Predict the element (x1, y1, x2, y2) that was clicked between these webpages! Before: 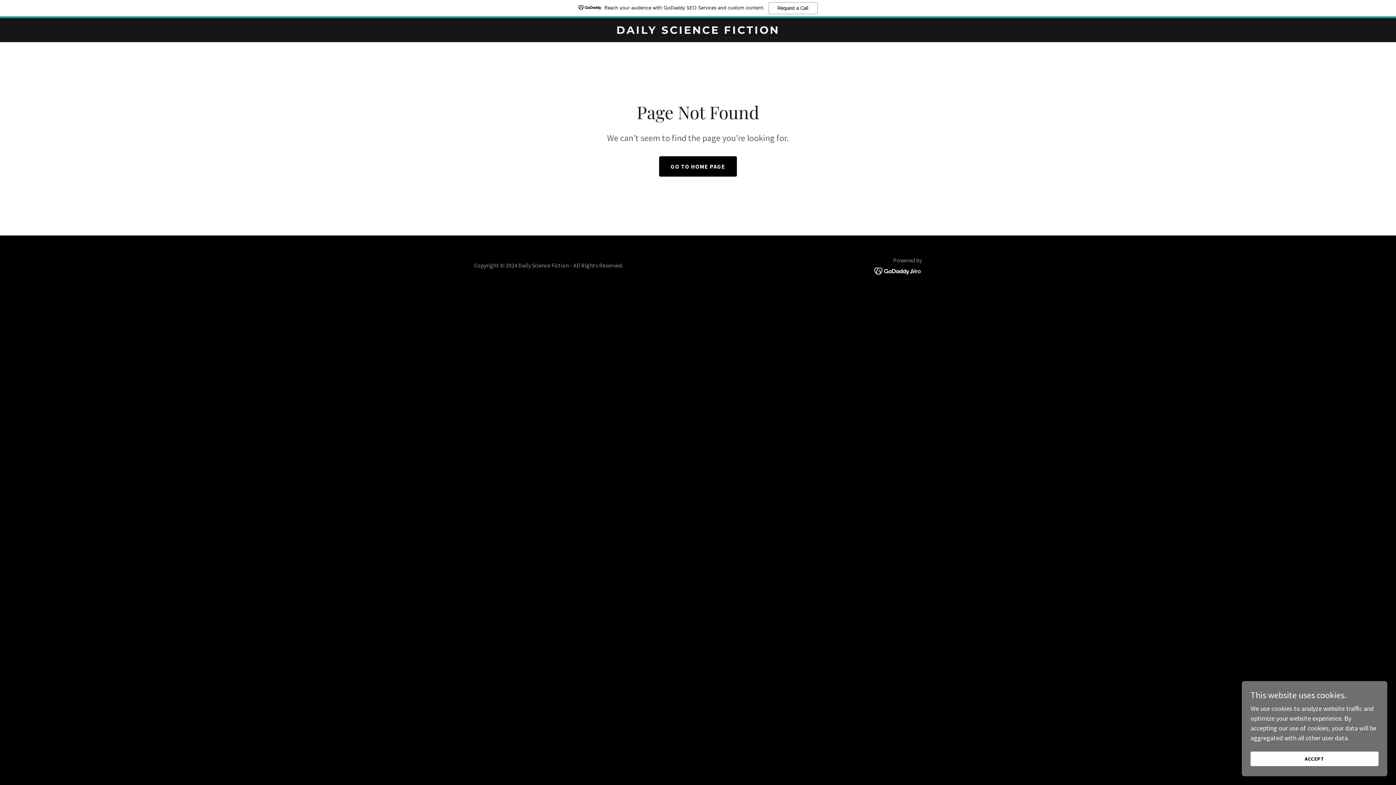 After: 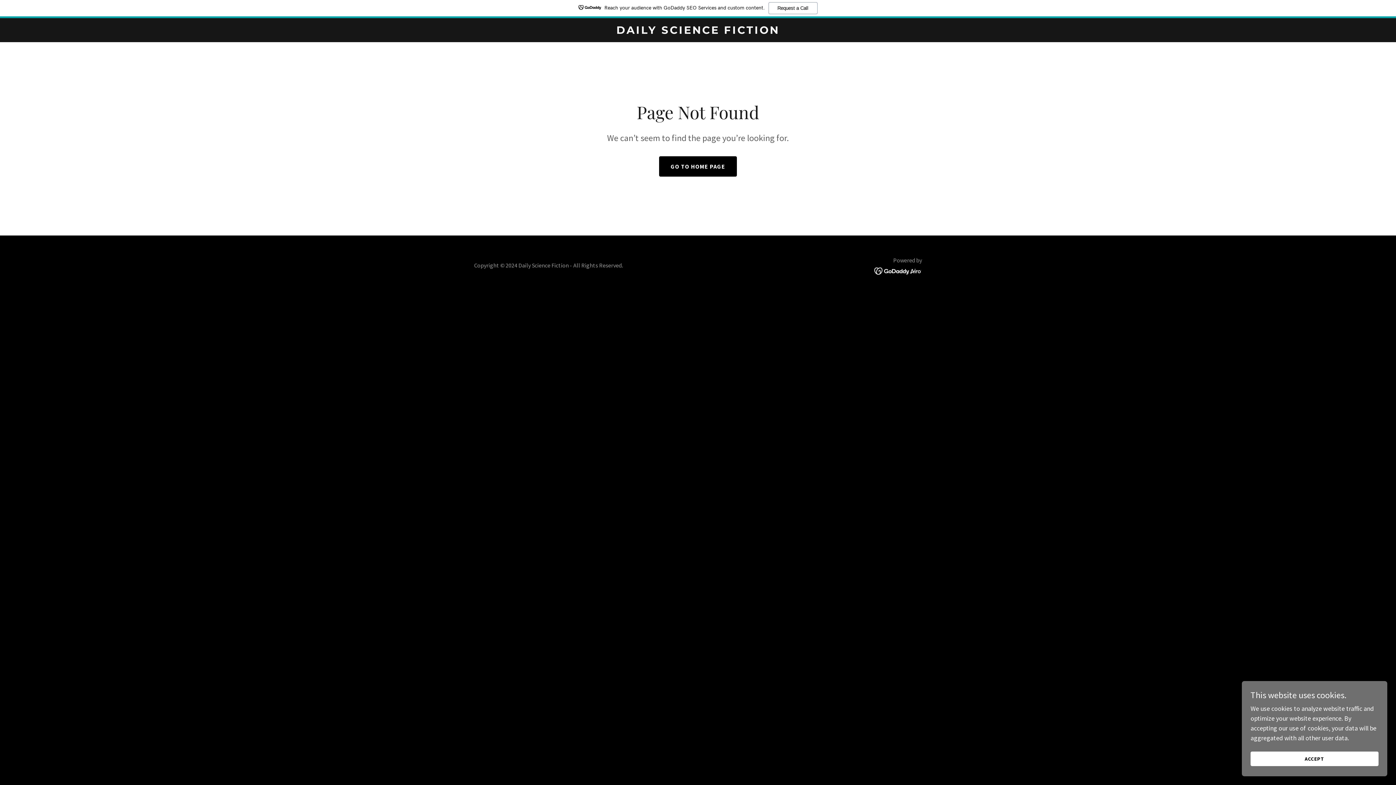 Action: bbox: (0, 0, 1396, 18) label: Reach your audience with GoDaddy SEO Services and custom content.
Request a Call